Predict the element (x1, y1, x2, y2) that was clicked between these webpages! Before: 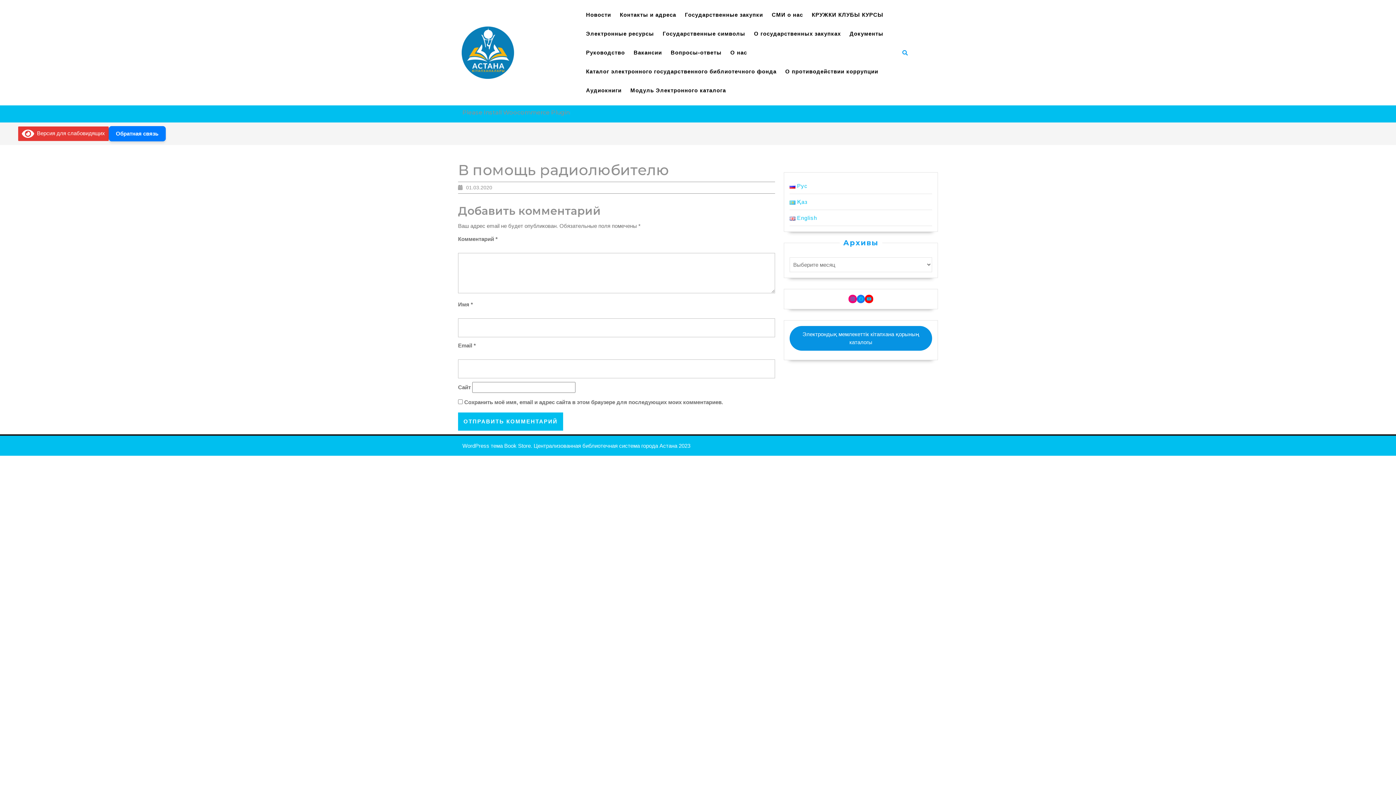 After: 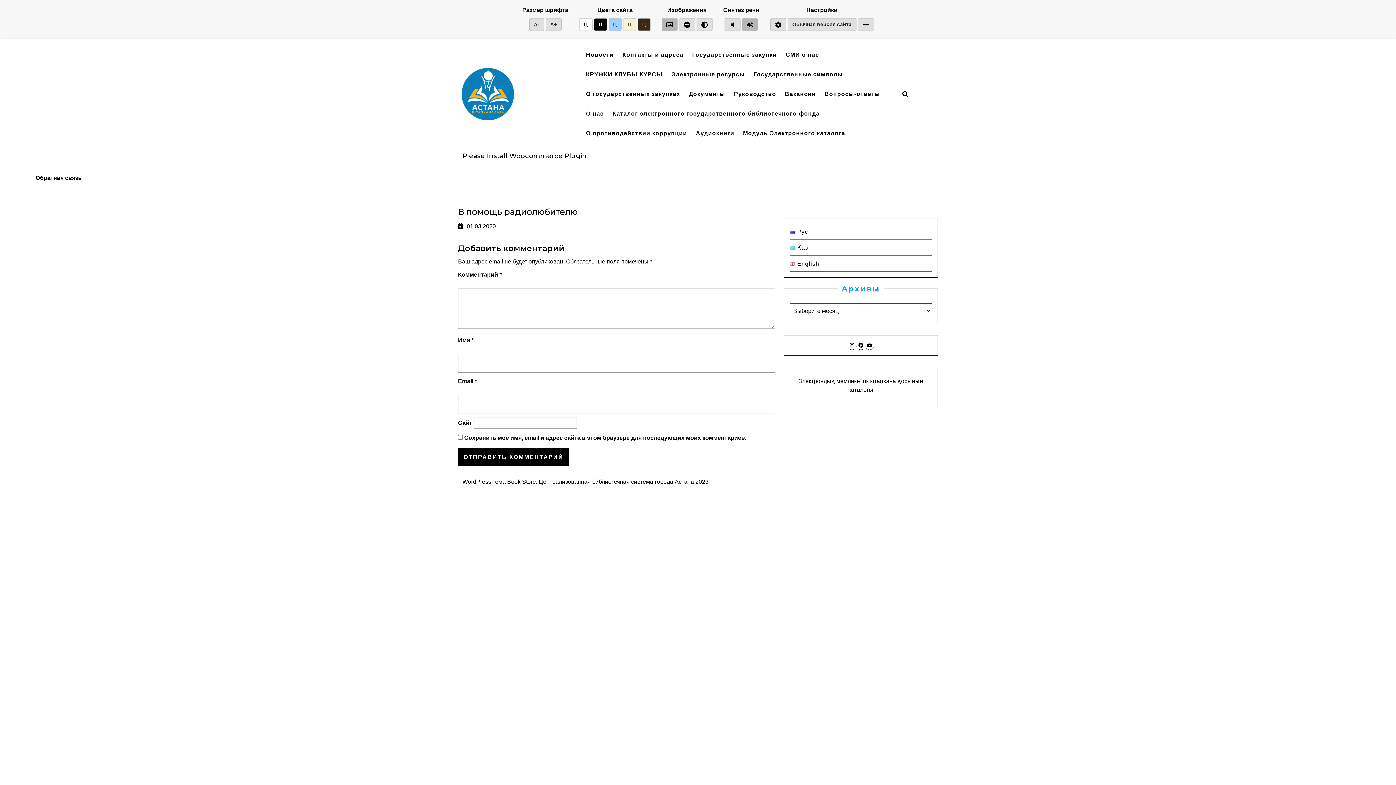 Action: bbox: (21, 130, 105, 136) label:  Версия для слабовидящих